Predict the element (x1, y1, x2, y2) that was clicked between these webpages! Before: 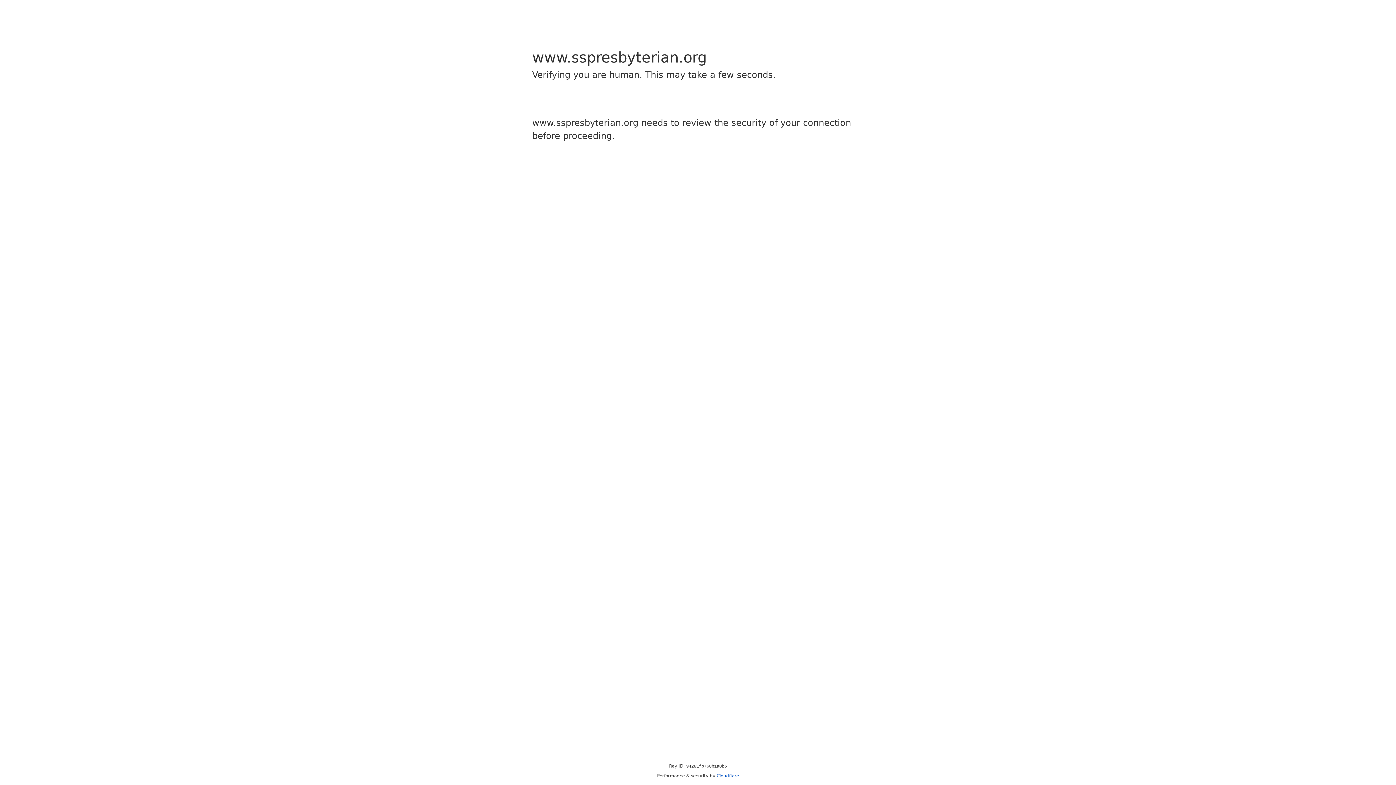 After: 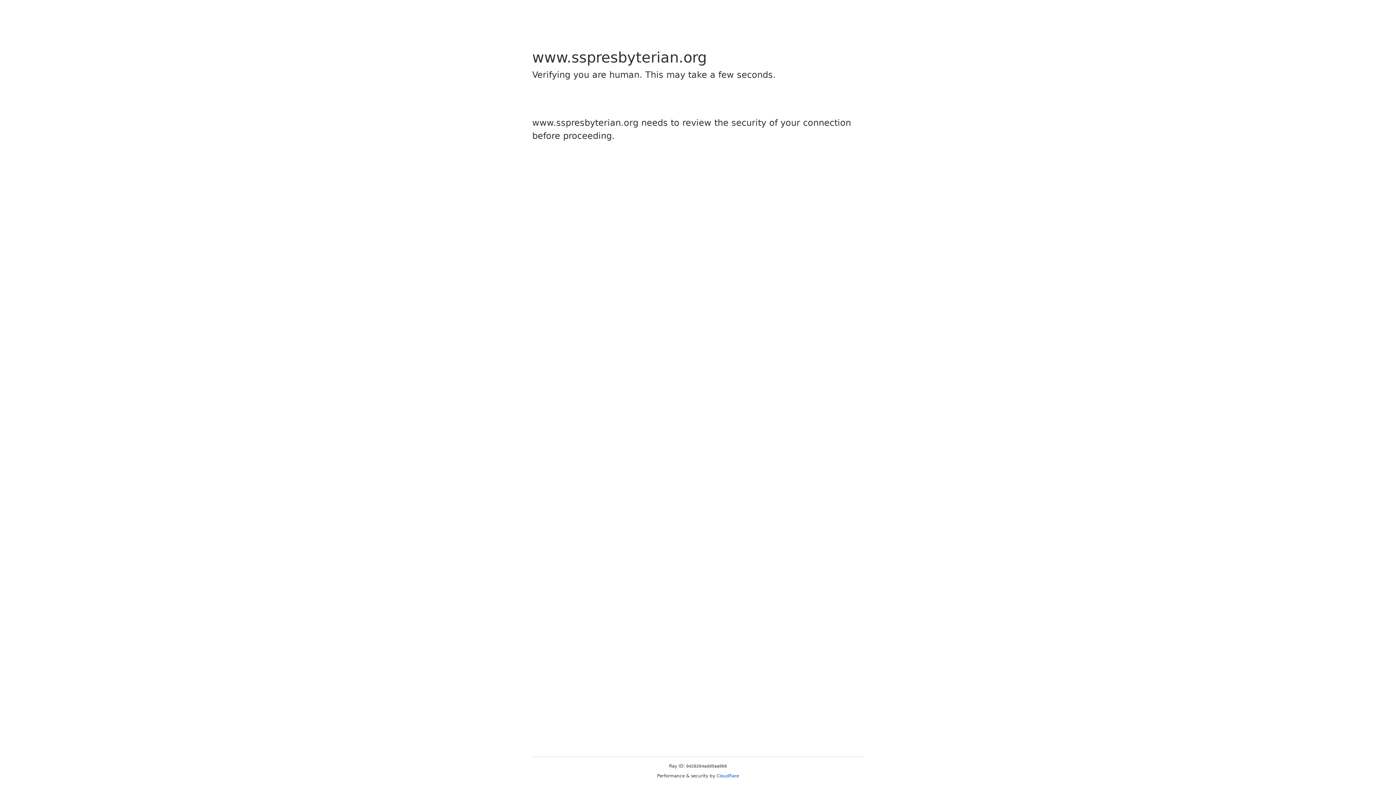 Action: label: Cloudflare bbox: (716, 773, 739, 778)